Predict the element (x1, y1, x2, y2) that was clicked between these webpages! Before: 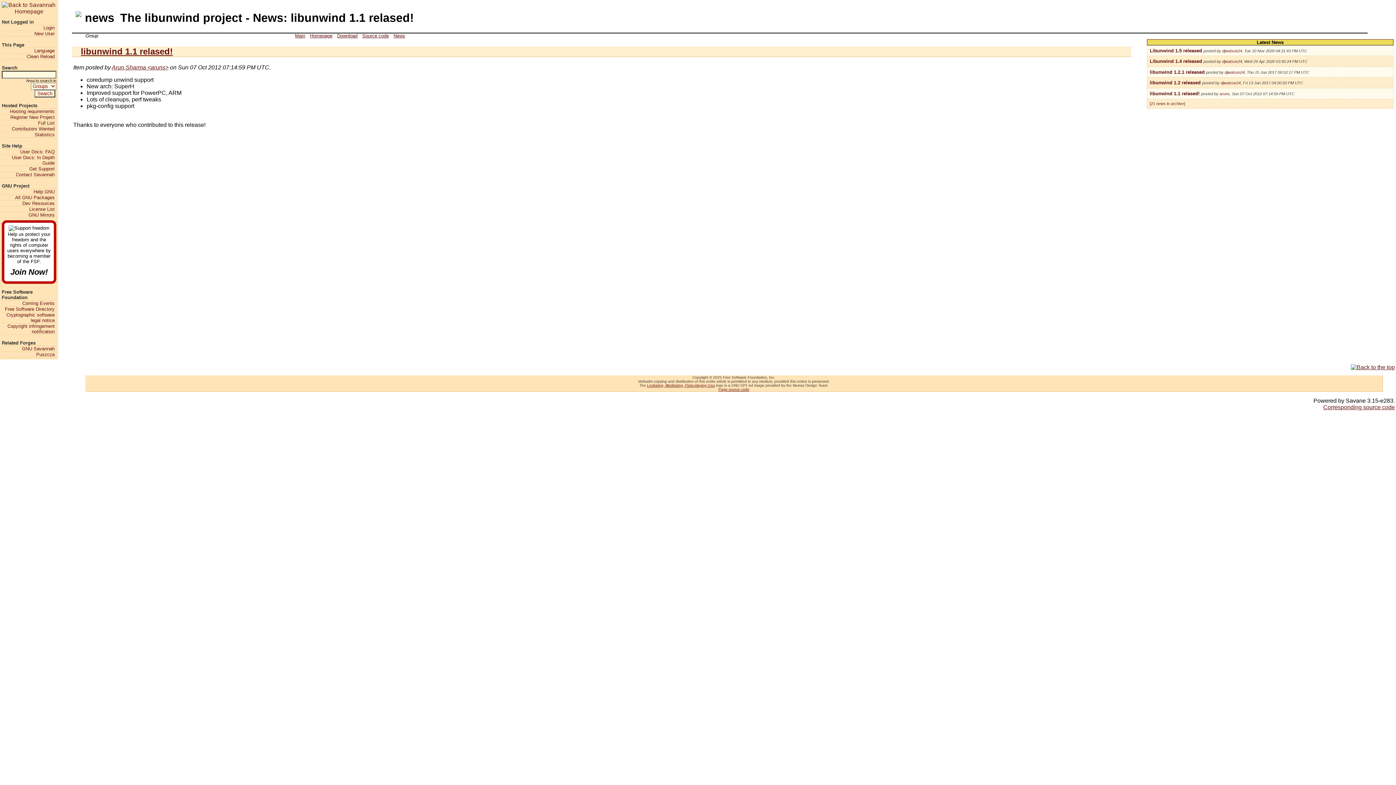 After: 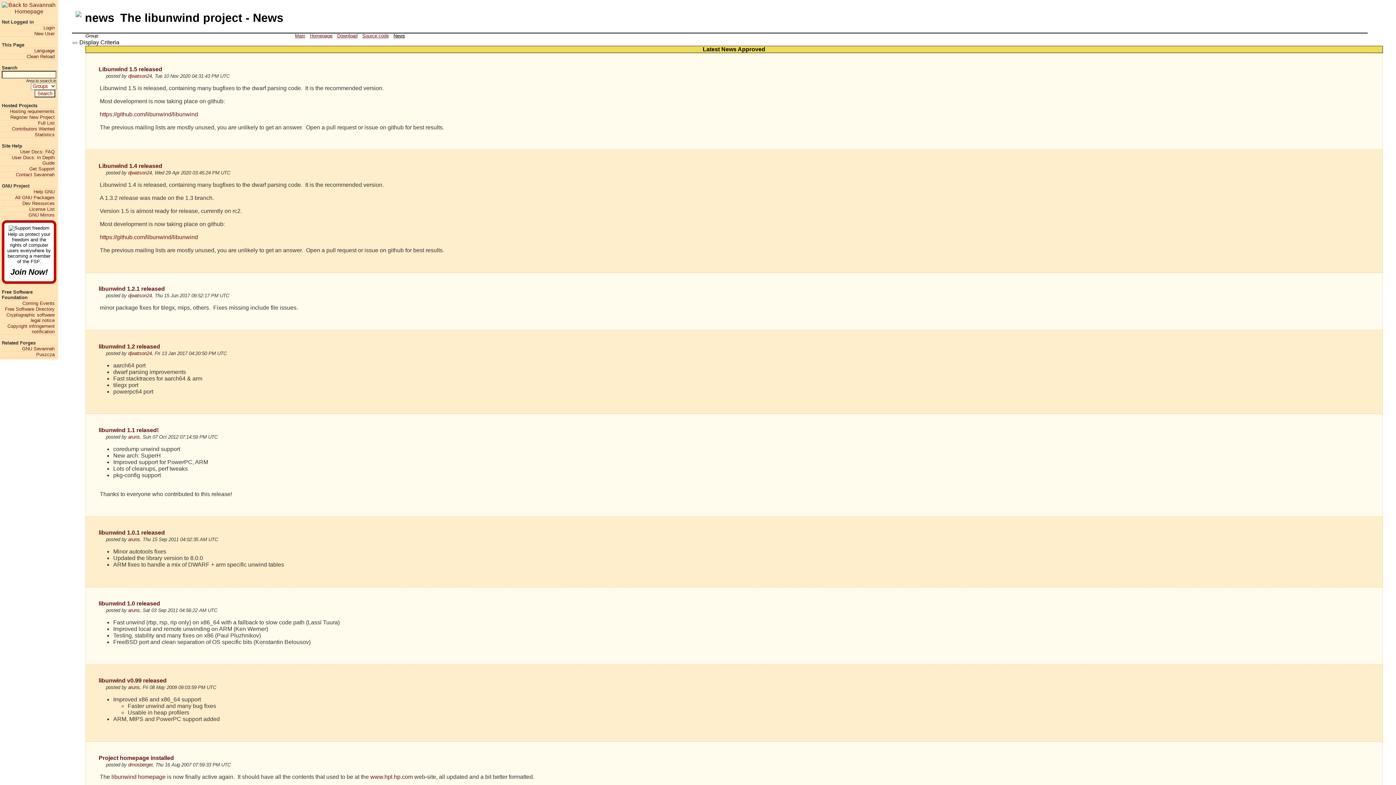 Action: label: News bbox: (391, 33, 407, 38)